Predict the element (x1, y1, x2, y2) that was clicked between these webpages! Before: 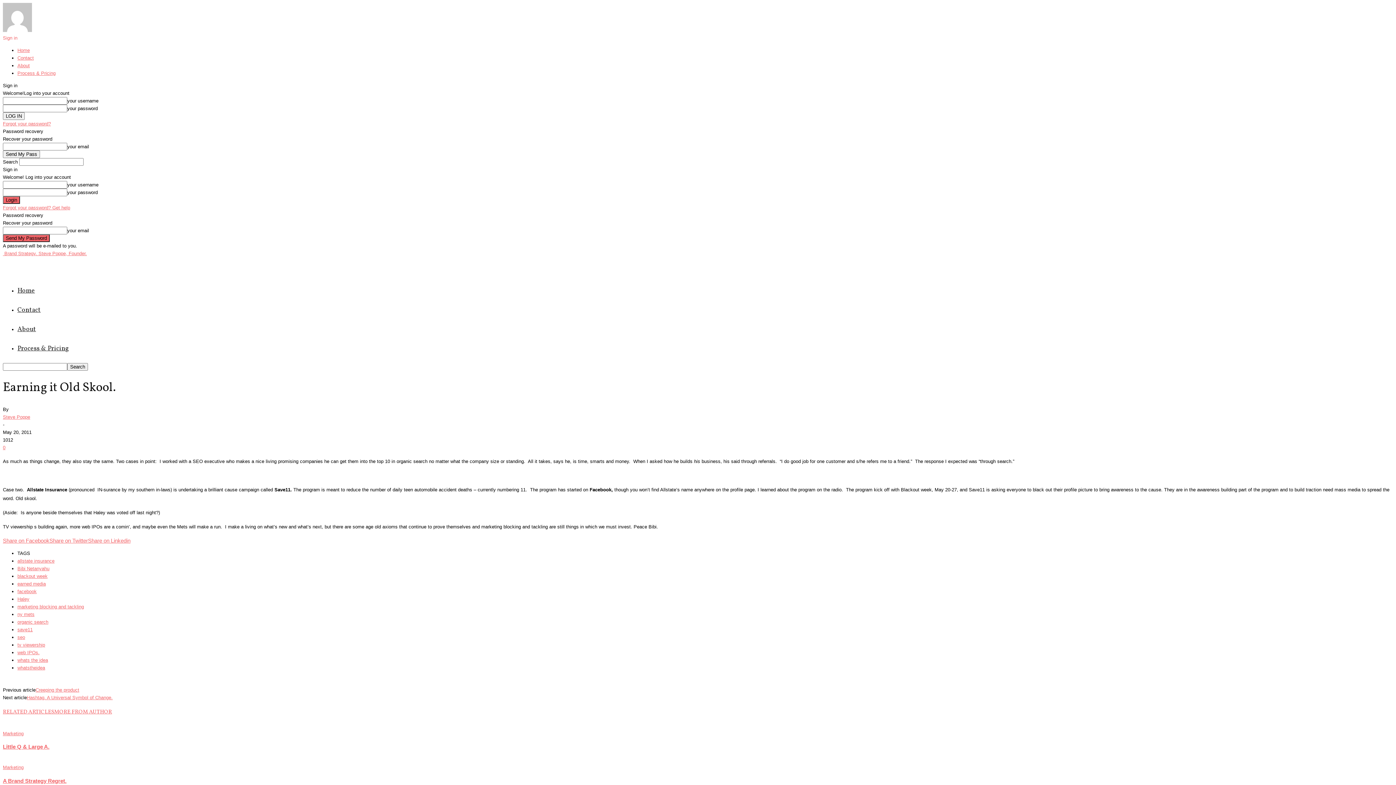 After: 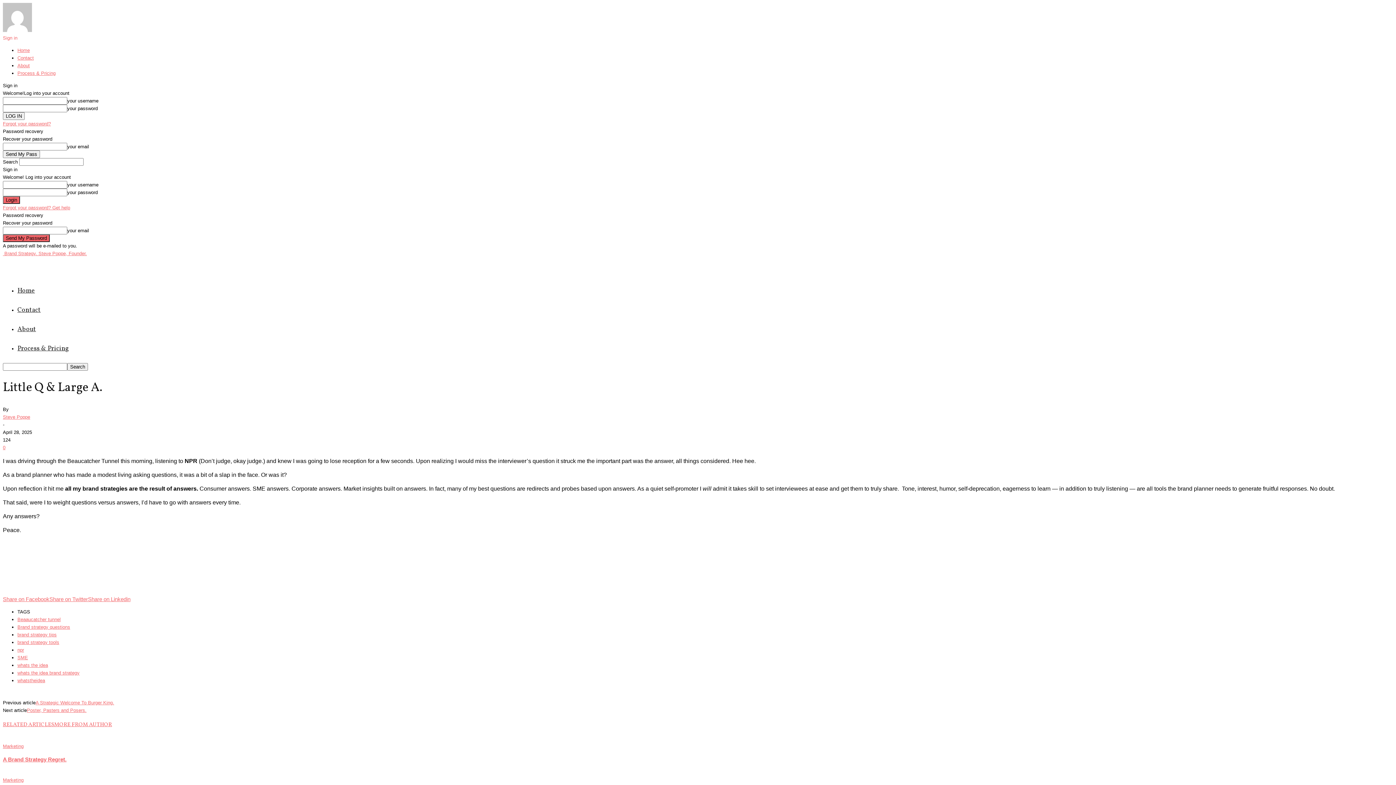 Action: bbox: (2, 744, 49, 750) label: Little Q & Large A.